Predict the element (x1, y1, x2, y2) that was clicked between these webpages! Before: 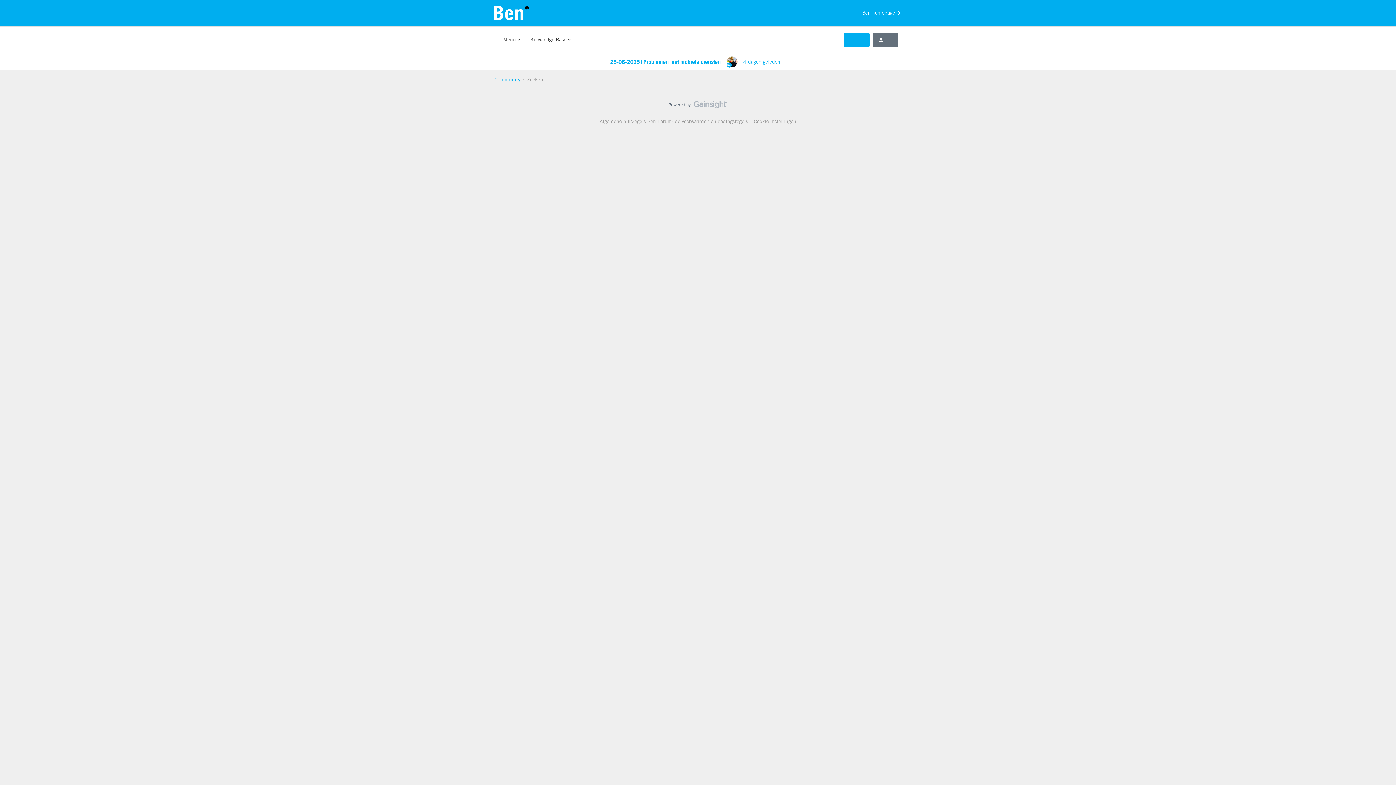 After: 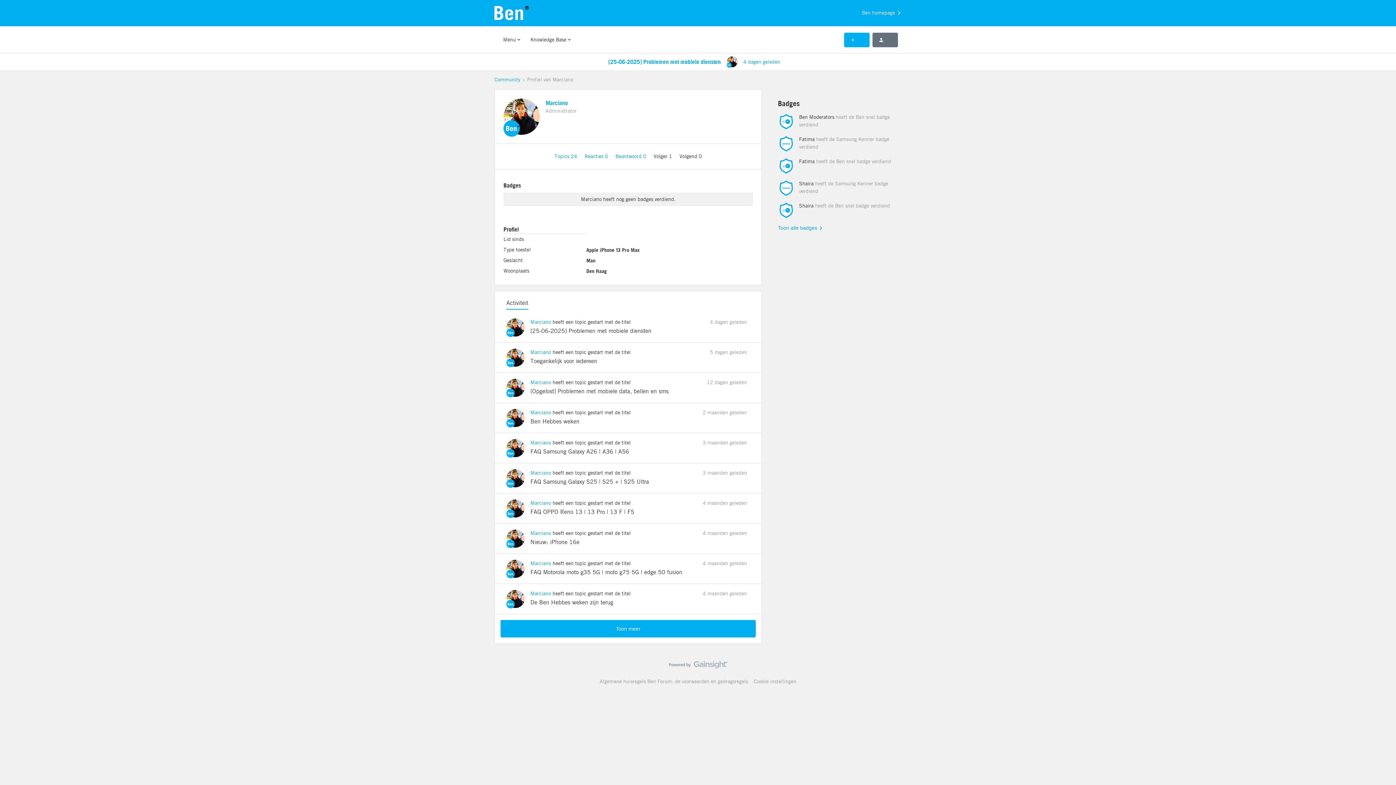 Action: bbox: (726, 56, 737, 67)